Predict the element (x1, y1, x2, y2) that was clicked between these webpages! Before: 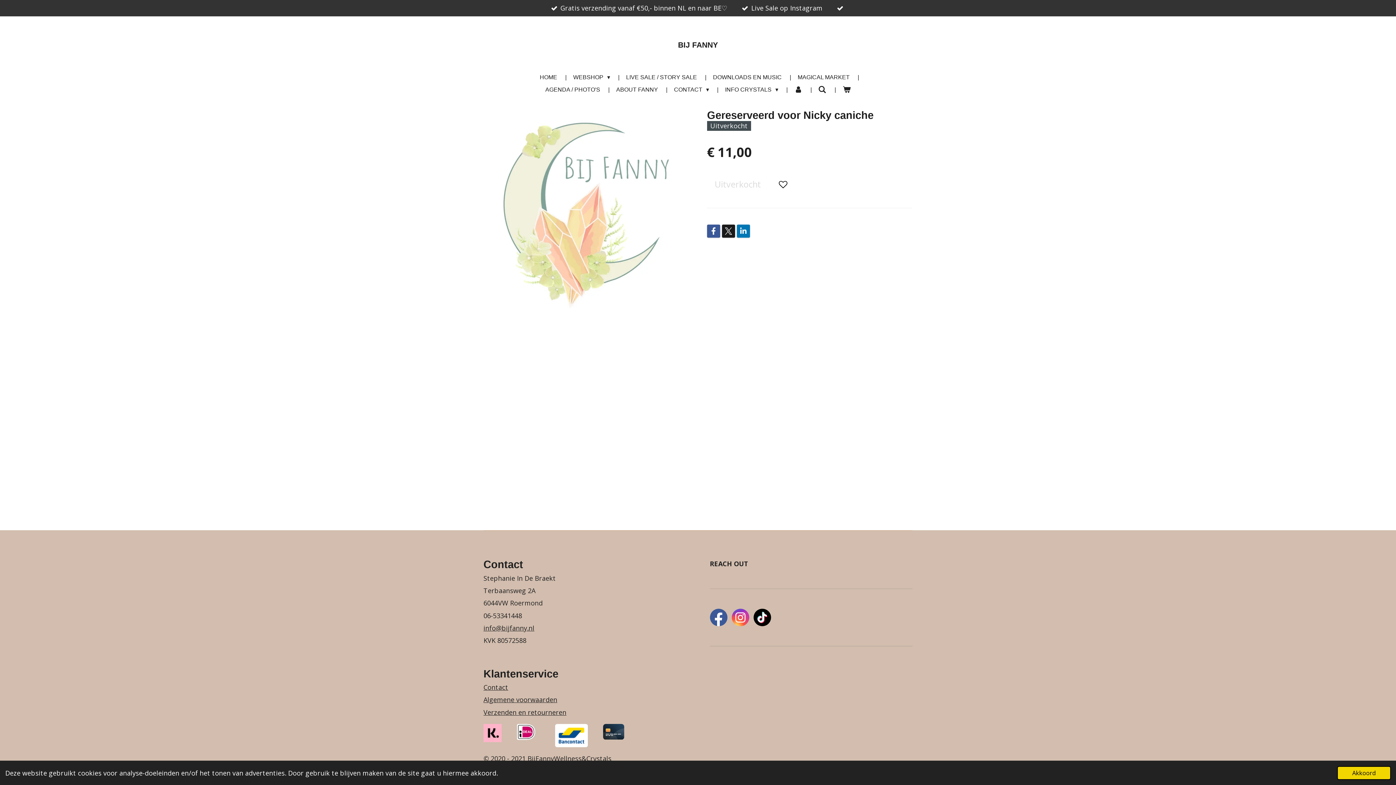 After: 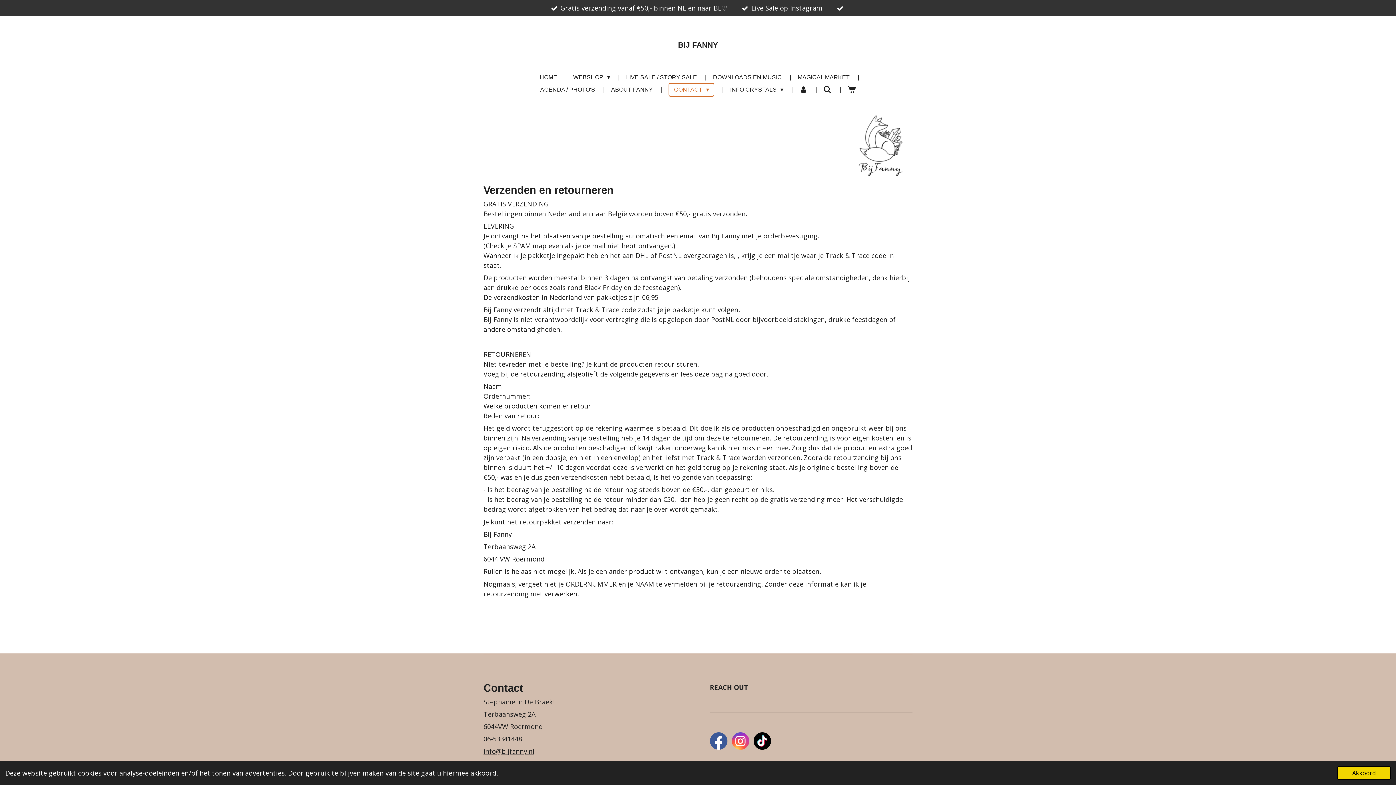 Action: bbox: (483, 708, 566, 716) label: Verzenden en retourneren